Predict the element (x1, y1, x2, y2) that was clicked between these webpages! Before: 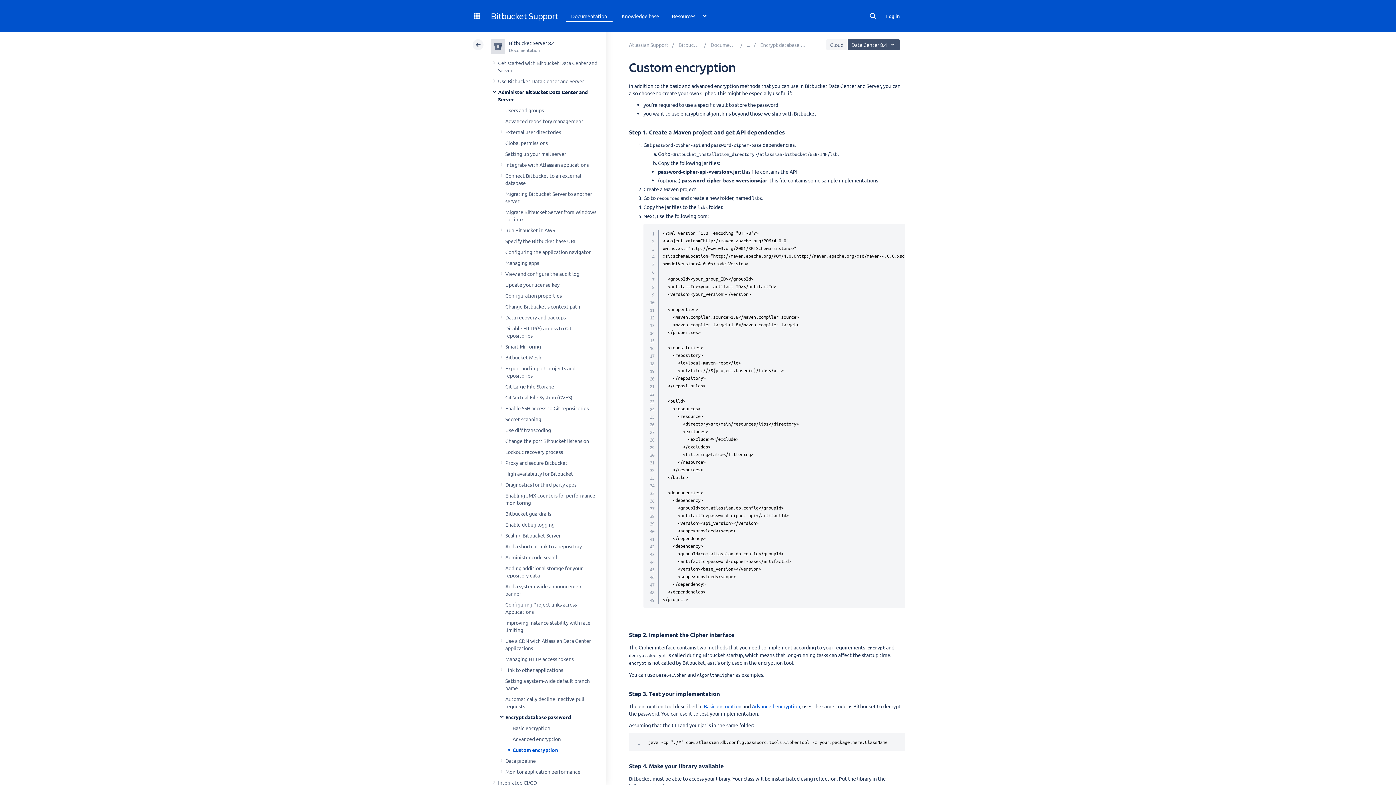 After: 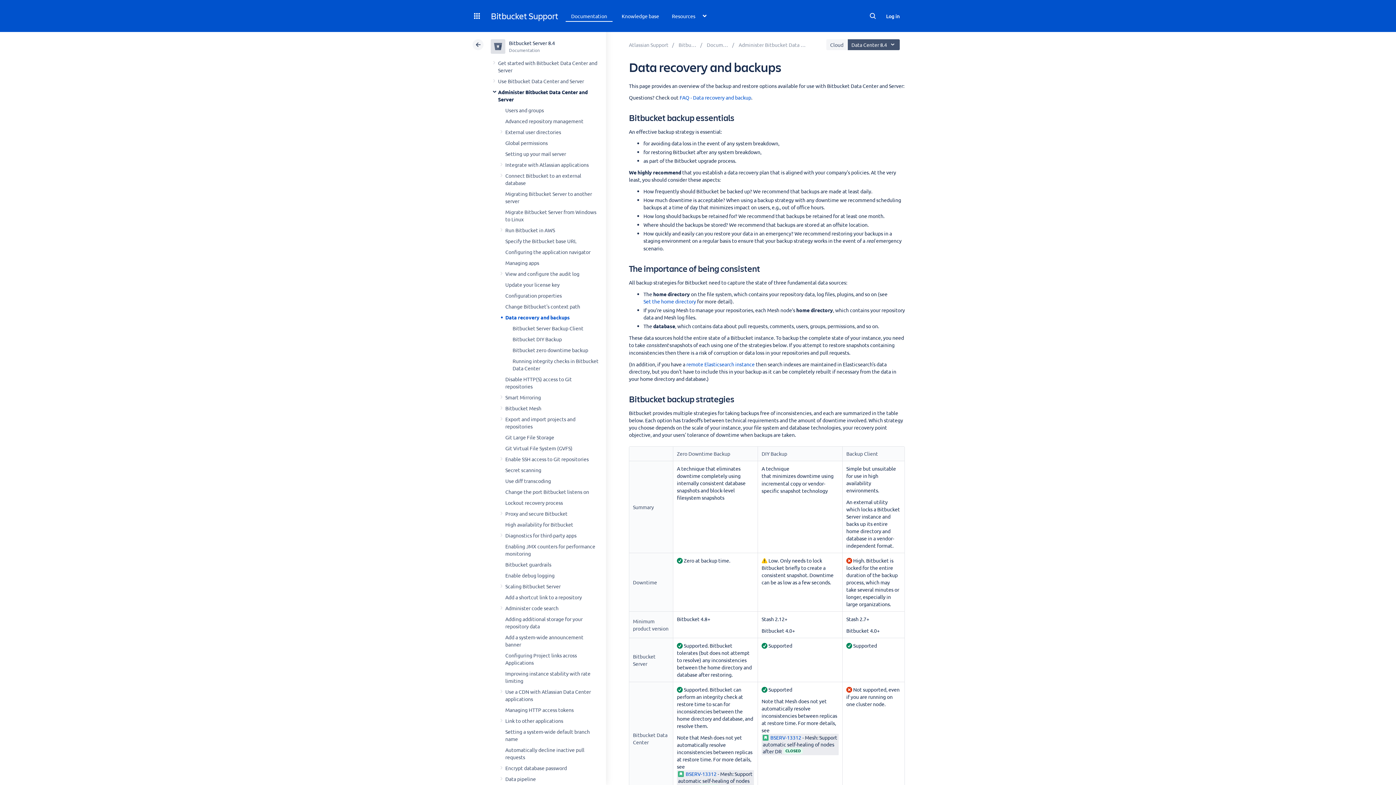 Action: bbox: (505, 314, 565, 320) label: Data recovery and backups